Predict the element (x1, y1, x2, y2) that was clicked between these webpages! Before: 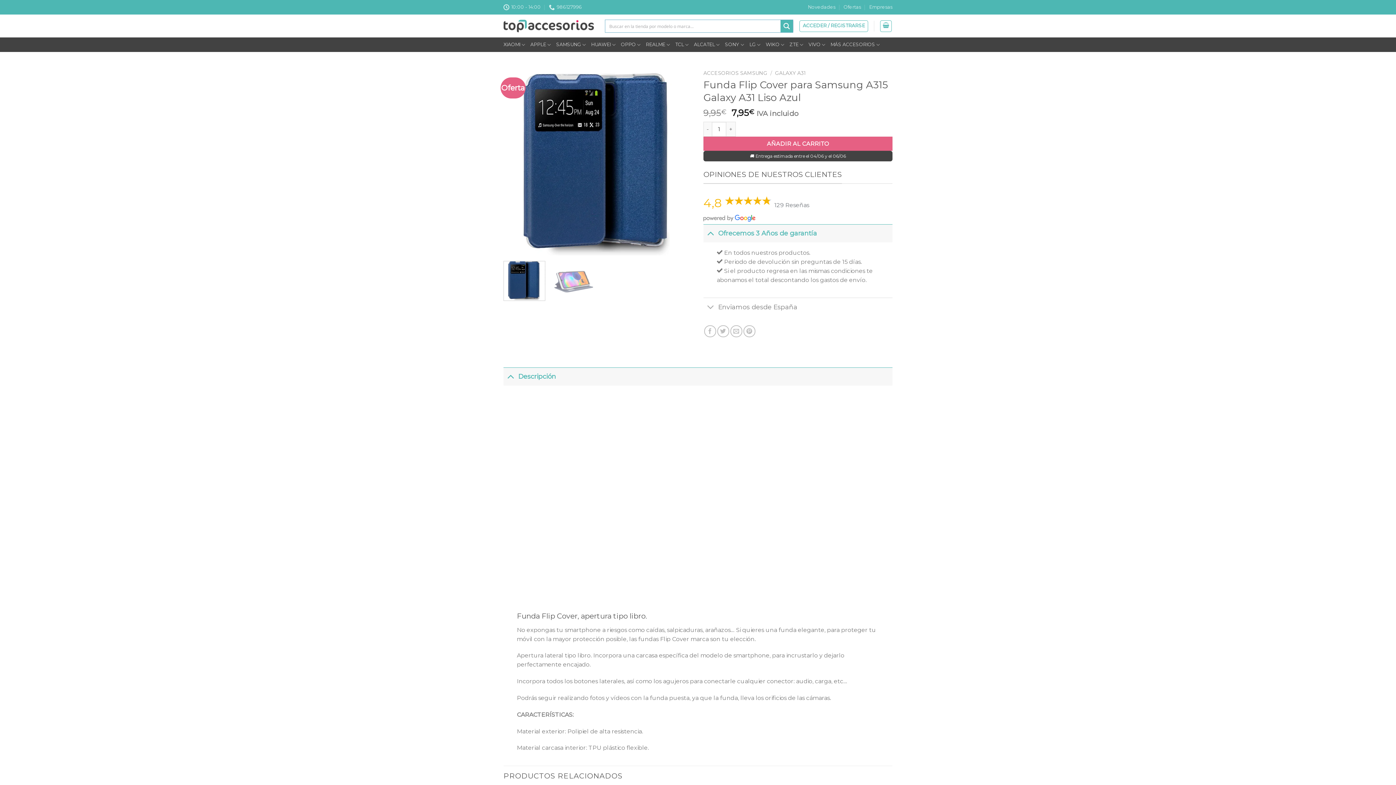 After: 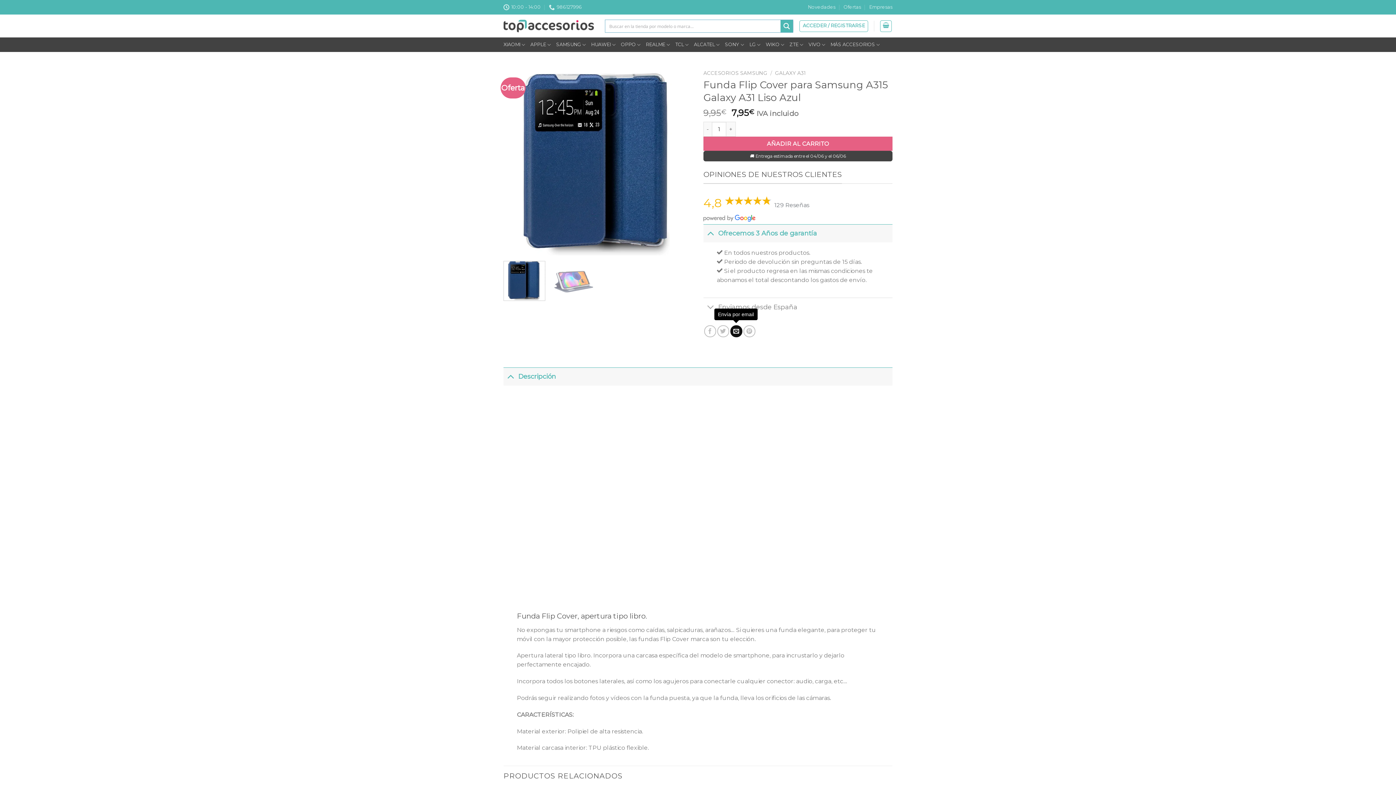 Action: label: Envía por email bbox: (730, 325, 742, 337)